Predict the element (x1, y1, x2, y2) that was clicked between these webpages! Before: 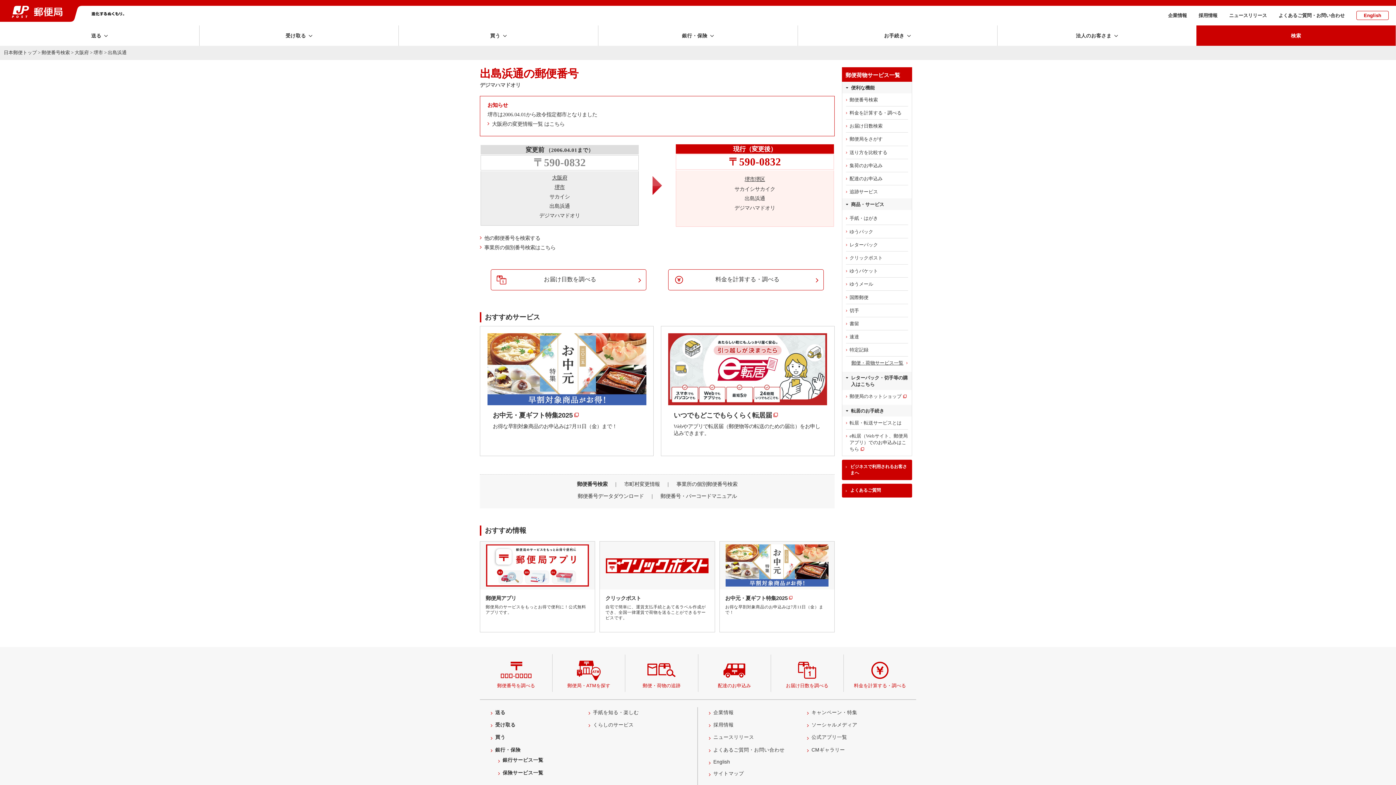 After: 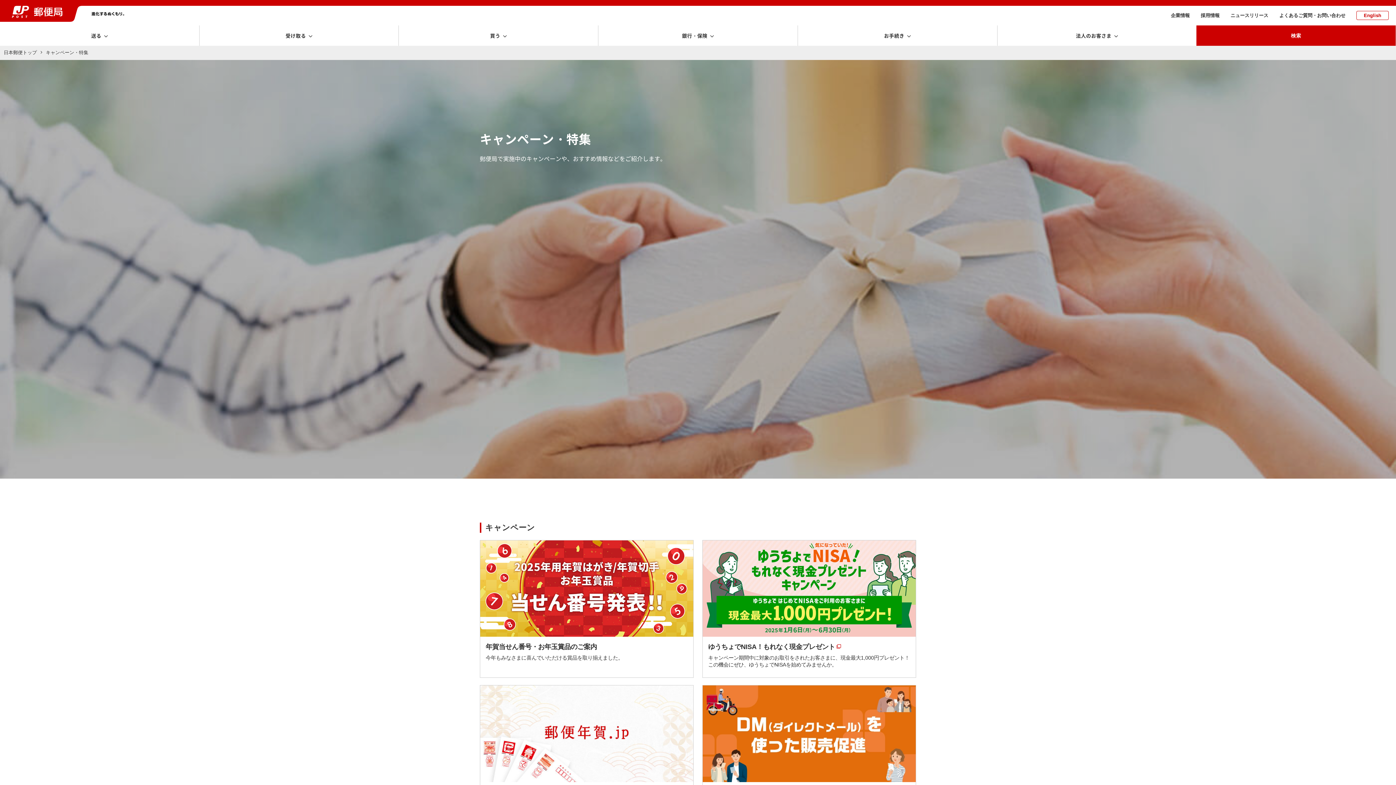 Action: bbox: (811, 710, 857, 715) label: キャンペーン・特集